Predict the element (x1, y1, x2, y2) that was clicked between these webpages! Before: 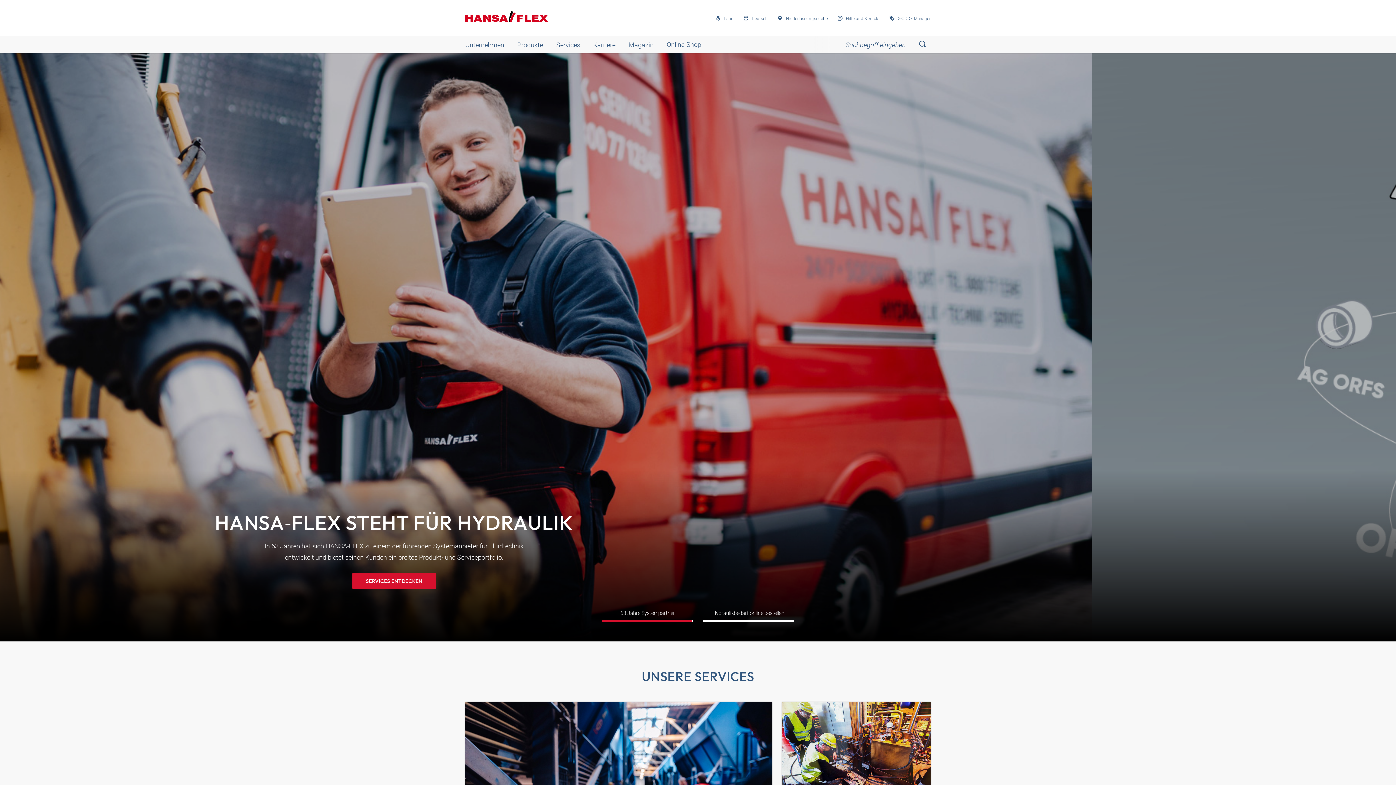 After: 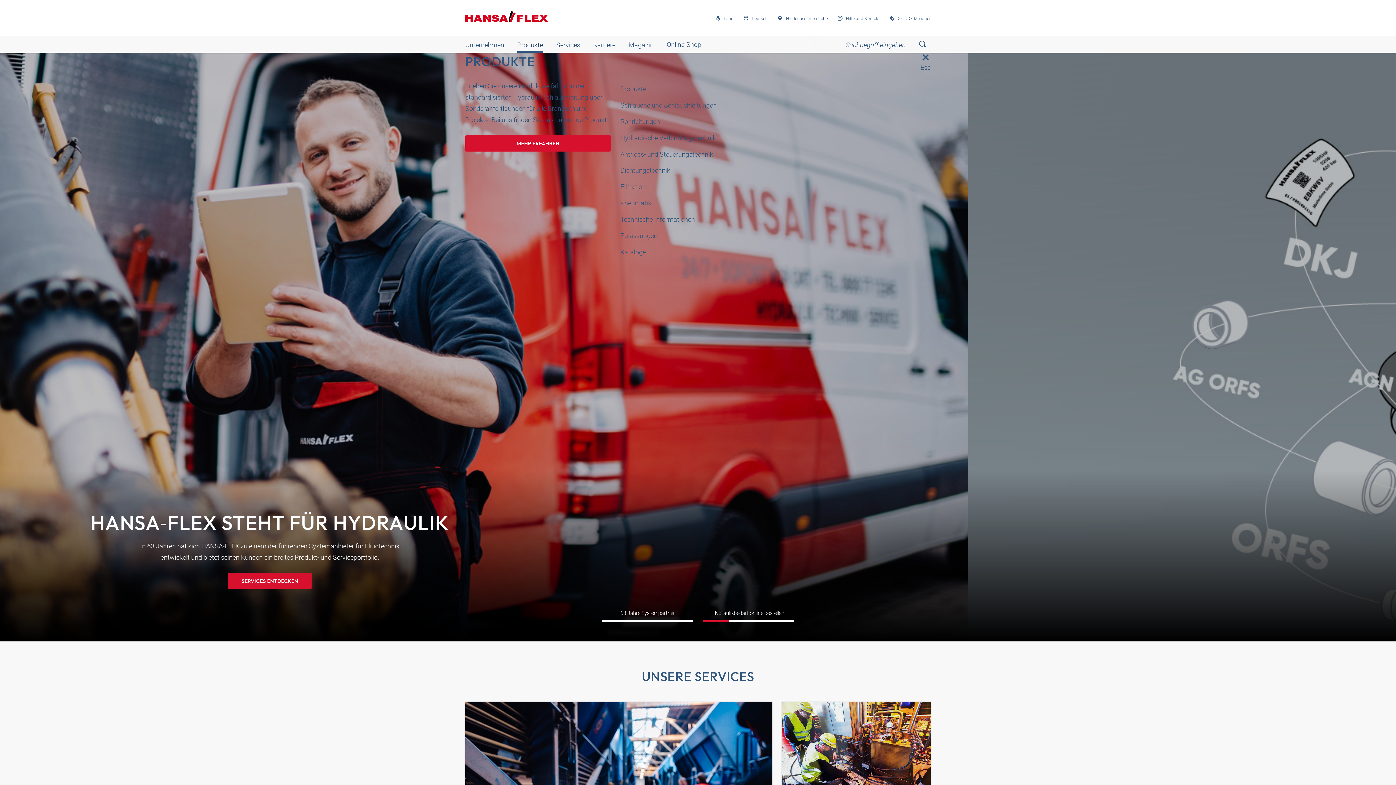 Action: bbox: (517, 36, 543, 52) label: Produkte